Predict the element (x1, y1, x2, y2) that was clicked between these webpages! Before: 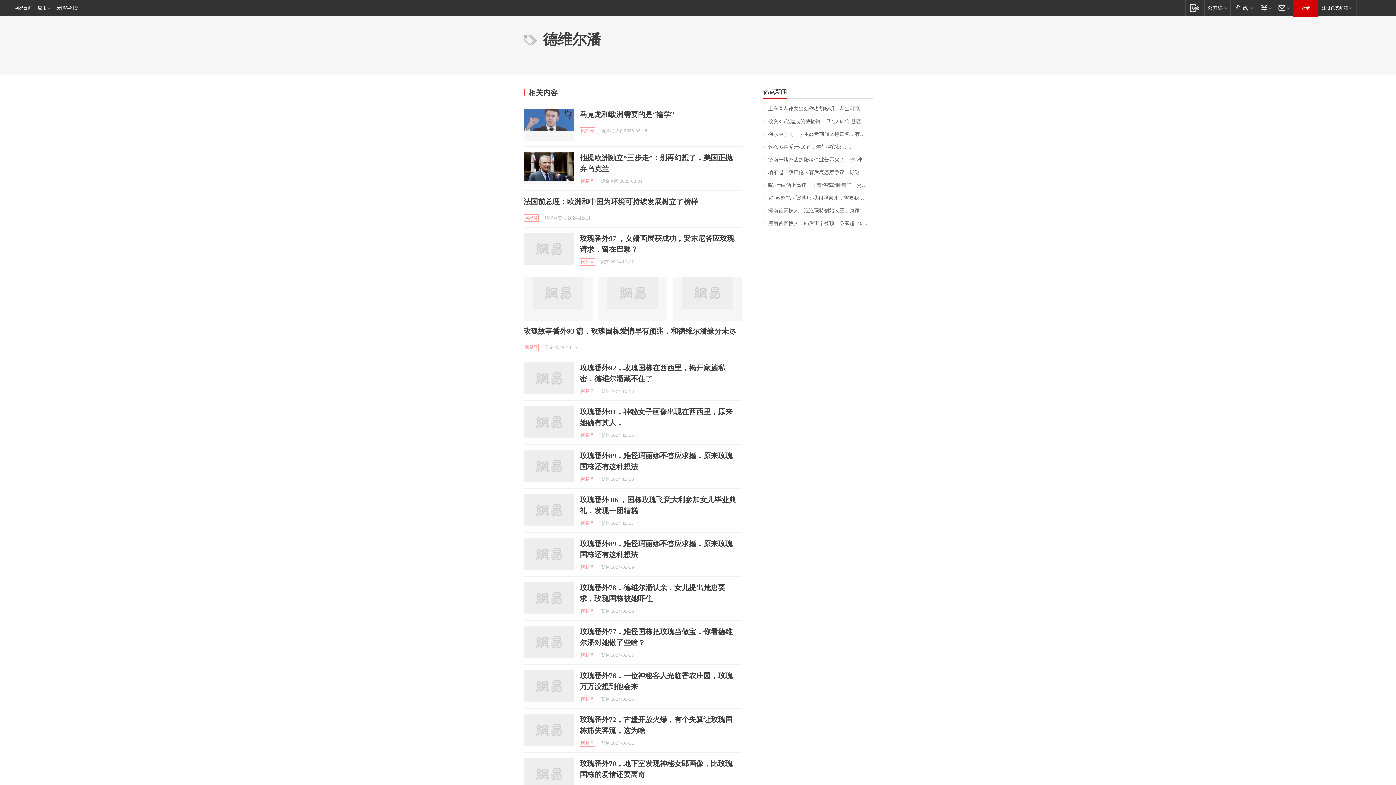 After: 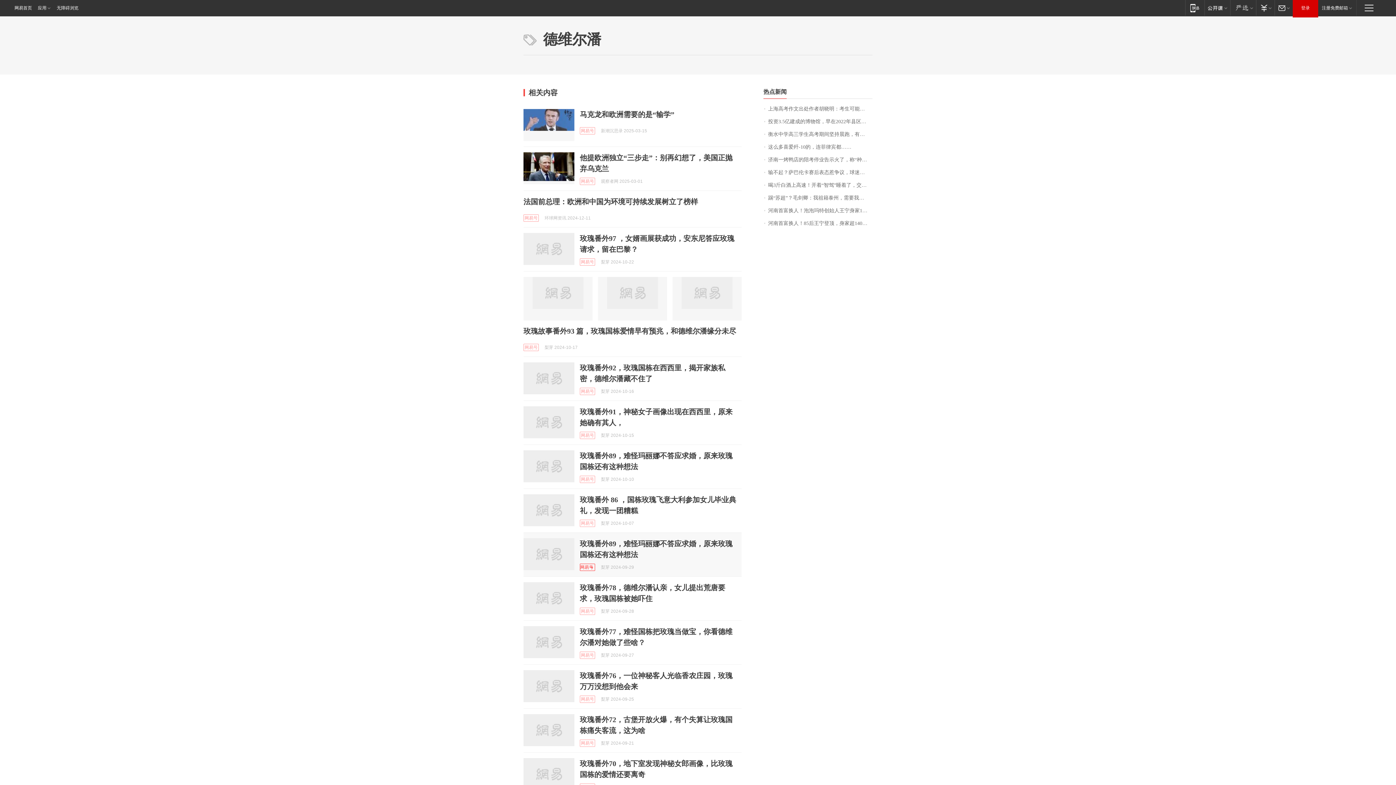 Action: label: 网易号 bbox: (580, 564, 595, 571)